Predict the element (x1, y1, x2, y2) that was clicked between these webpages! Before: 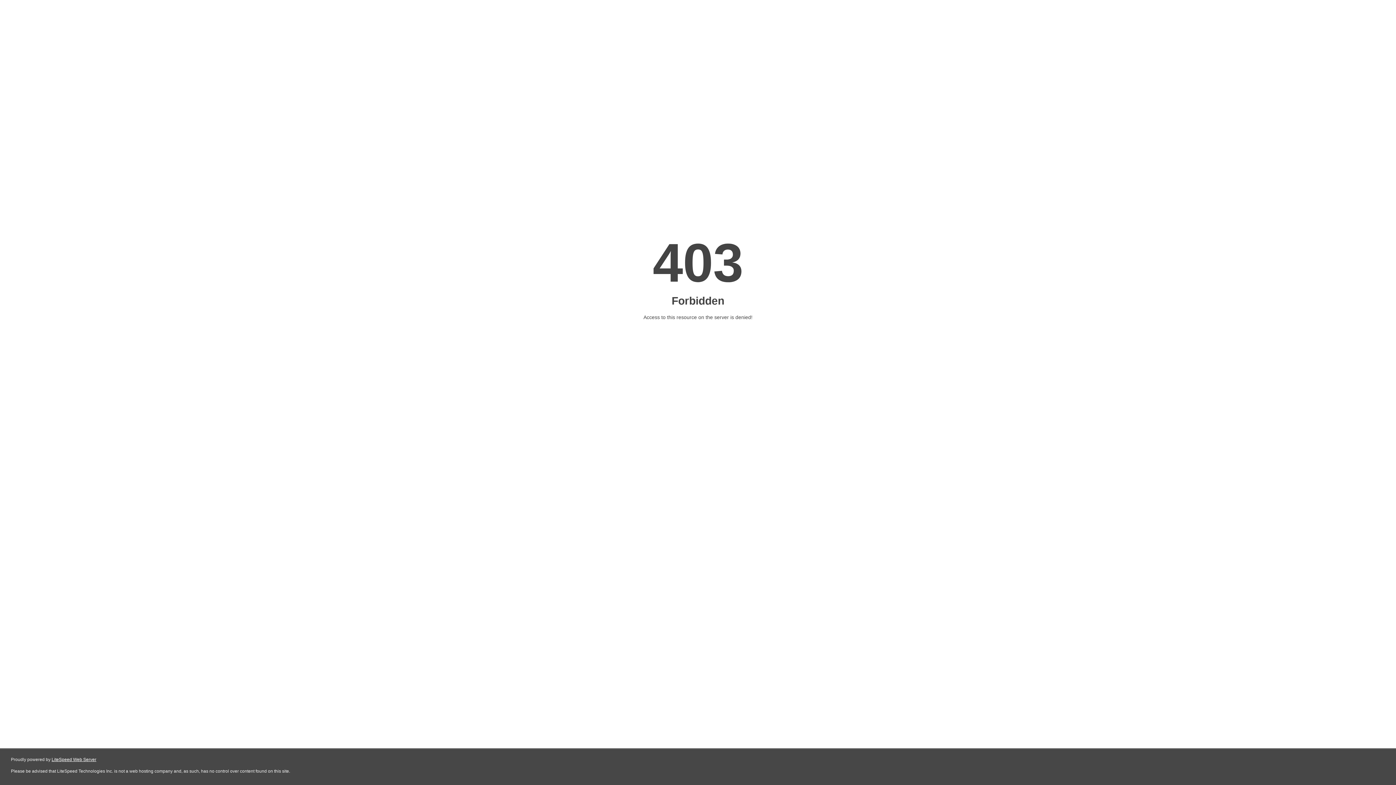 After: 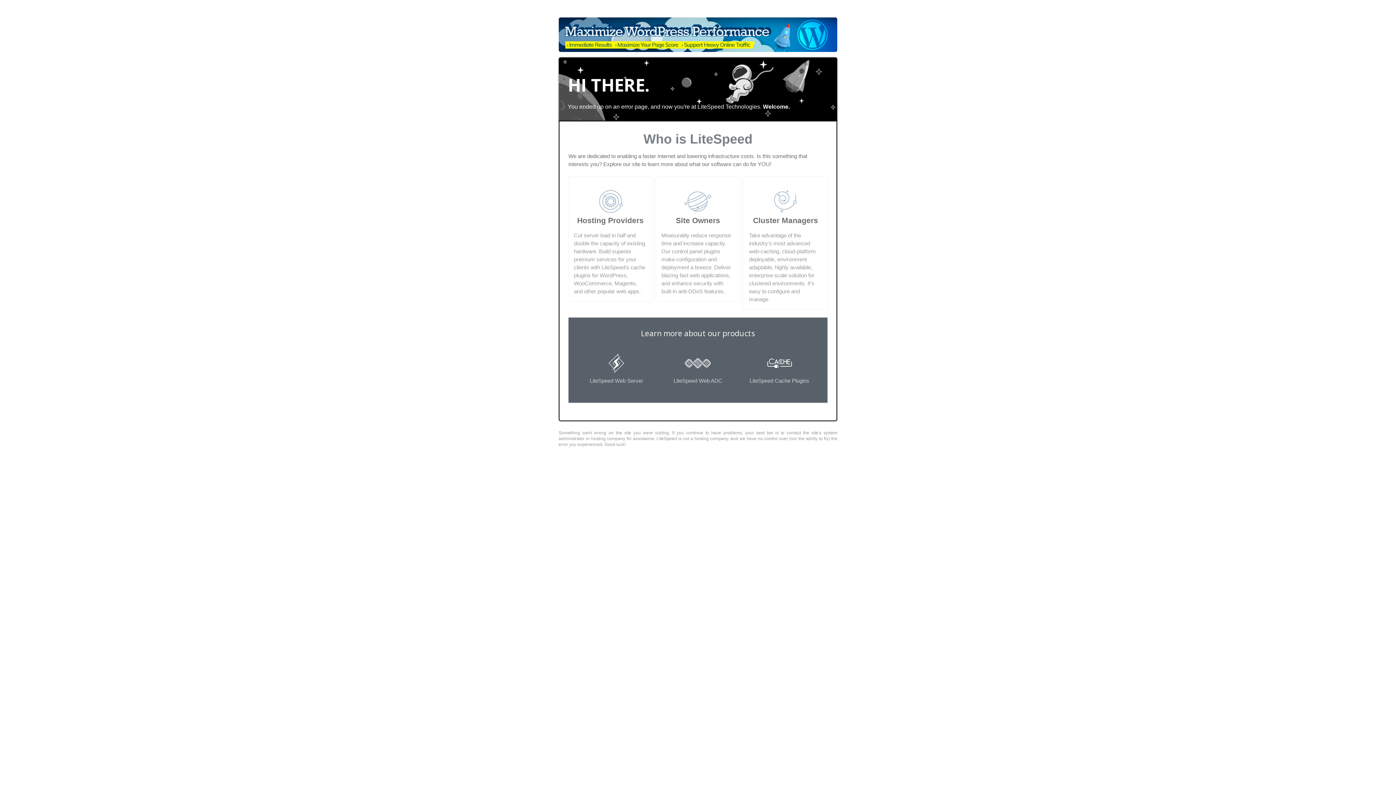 Action: bbox: (51, 757, 96, 762) label: LiteSpeed Web Server